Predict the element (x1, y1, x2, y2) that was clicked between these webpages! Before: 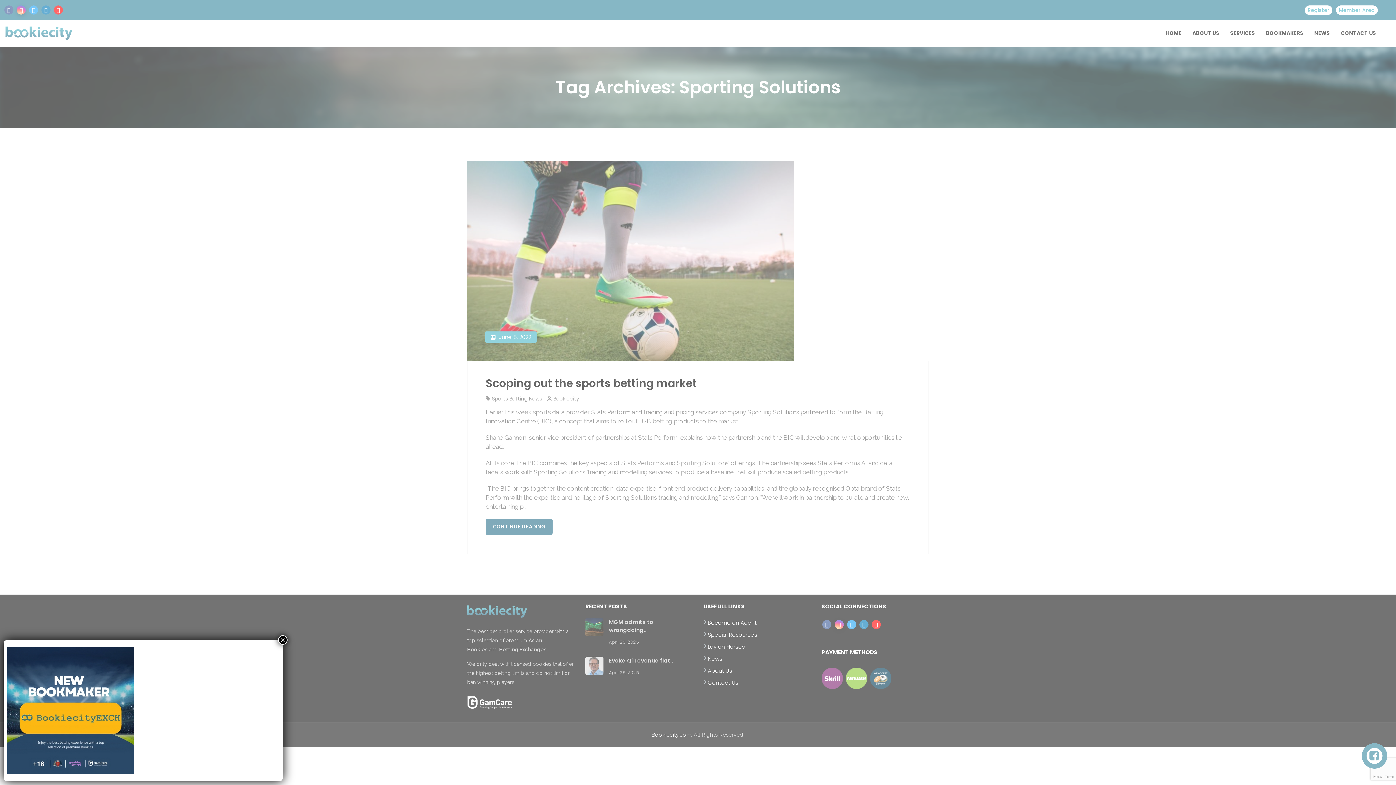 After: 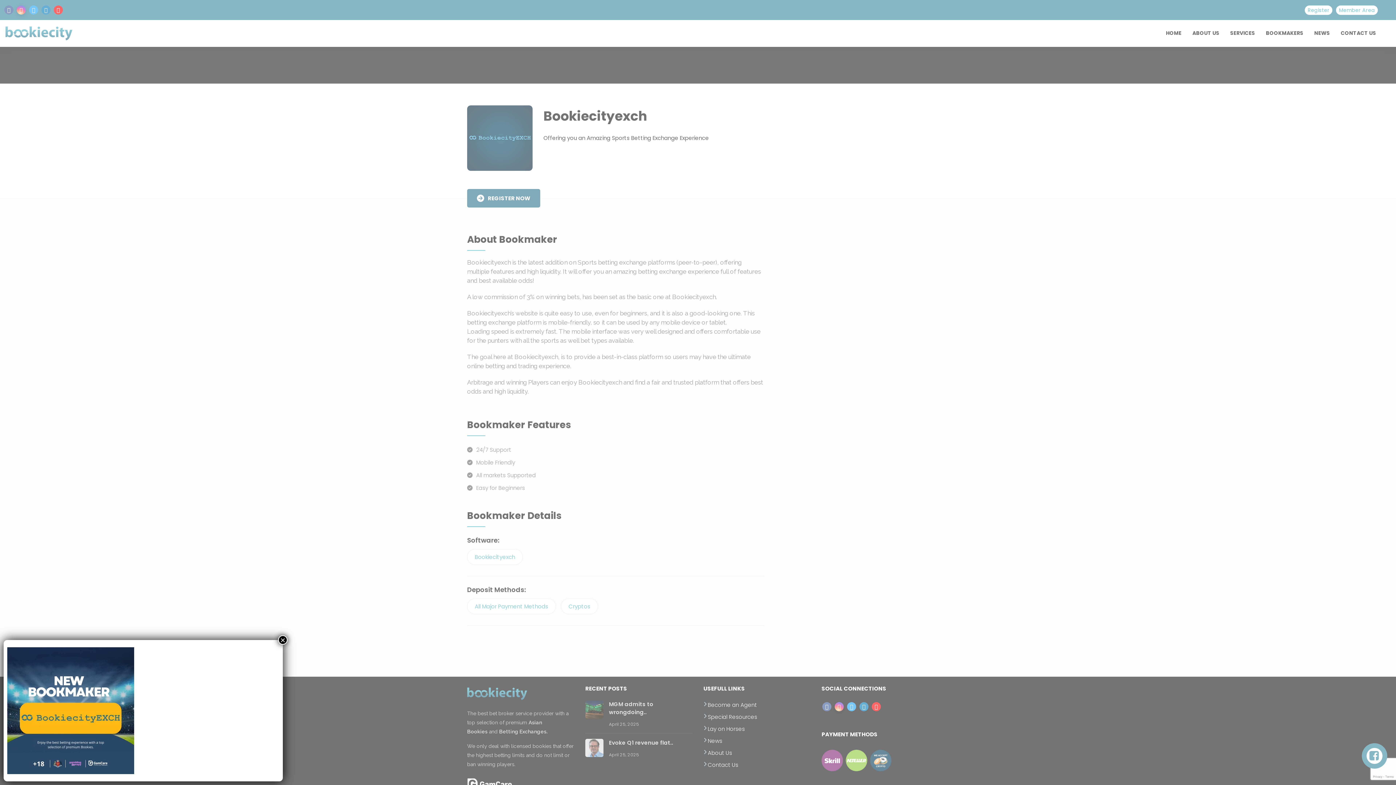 Action: bbox: (7, 706, 134, 714)